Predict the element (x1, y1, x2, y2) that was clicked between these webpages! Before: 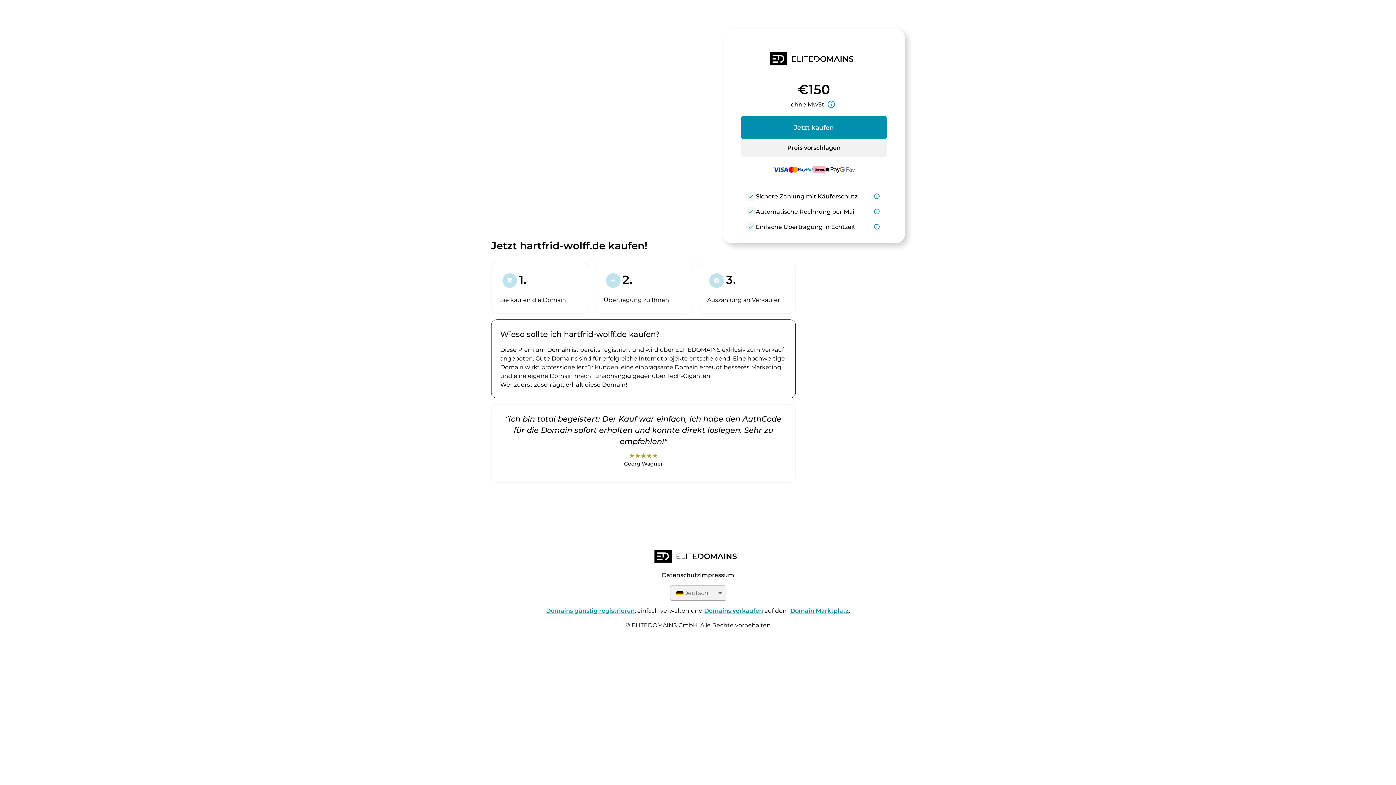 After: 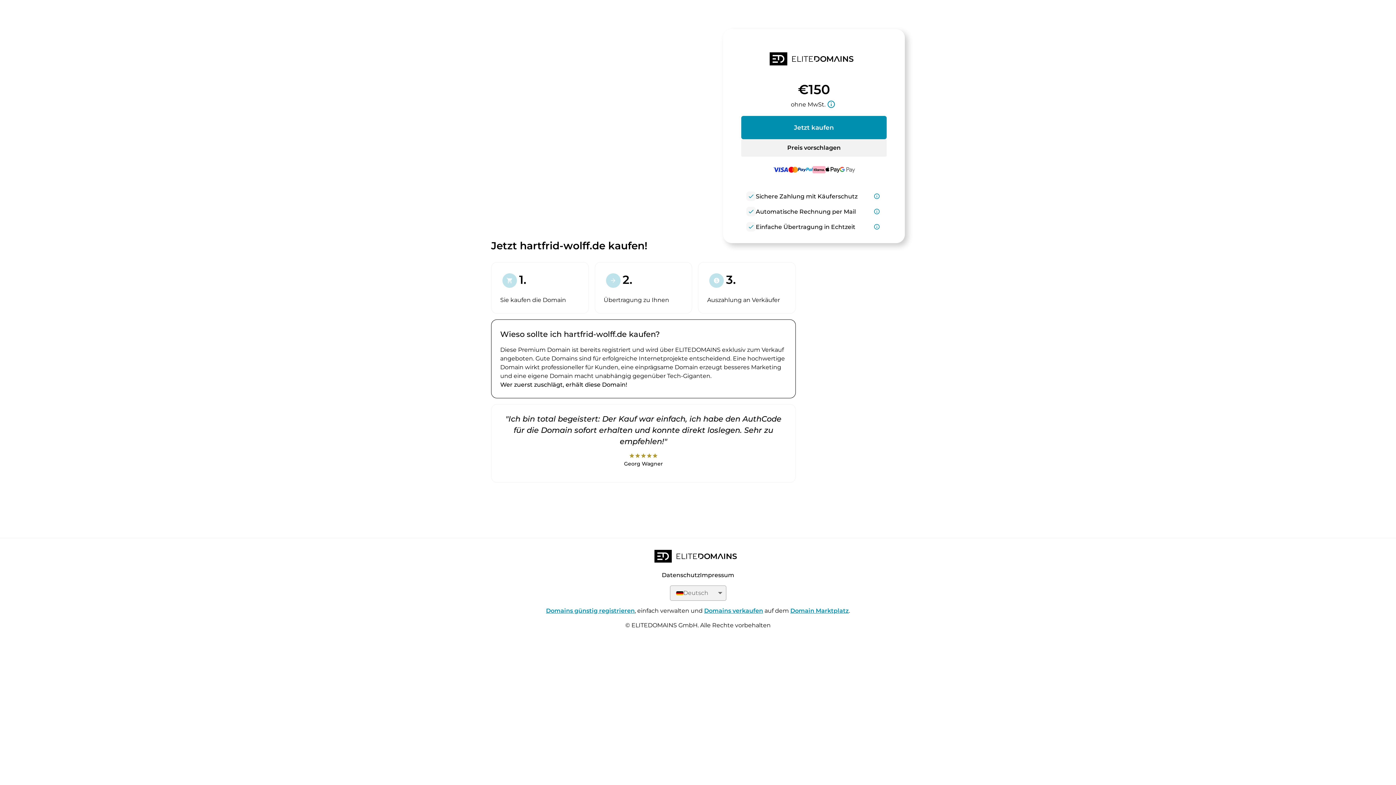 Action: bbox: (546, 607, 634, 614) label: Domains günstig registrieren